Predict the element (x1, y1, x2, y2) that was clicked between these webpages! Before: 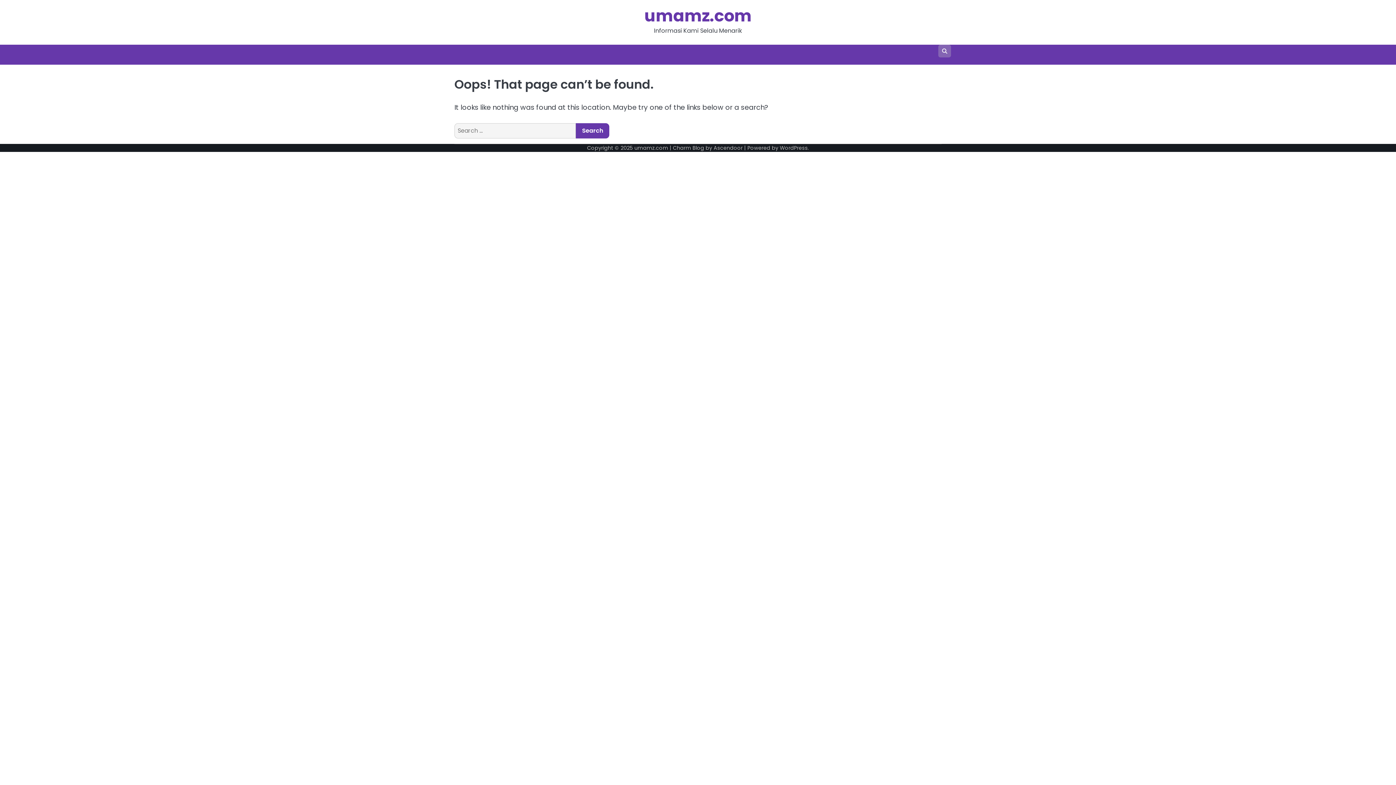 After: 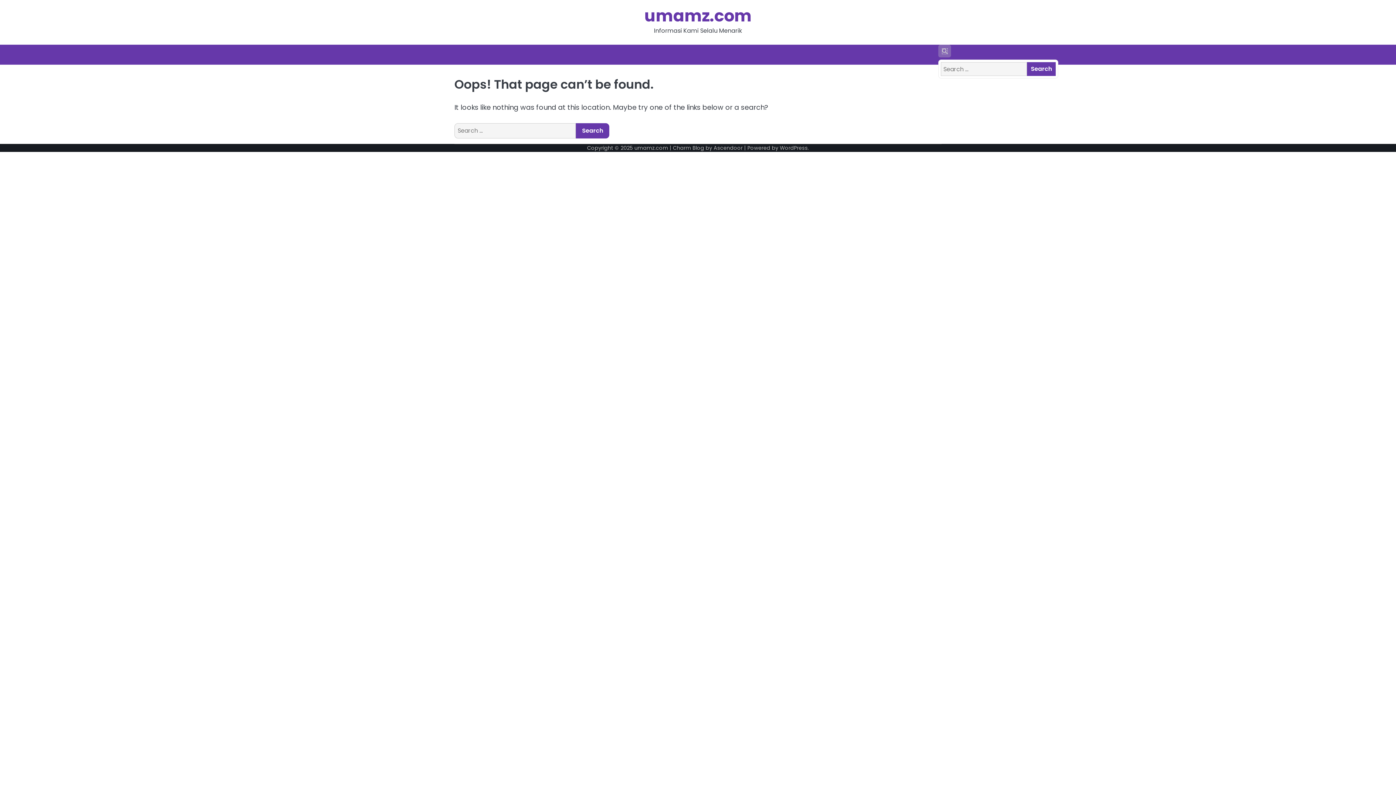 Action: bbox: (938, 44, 951, 57)